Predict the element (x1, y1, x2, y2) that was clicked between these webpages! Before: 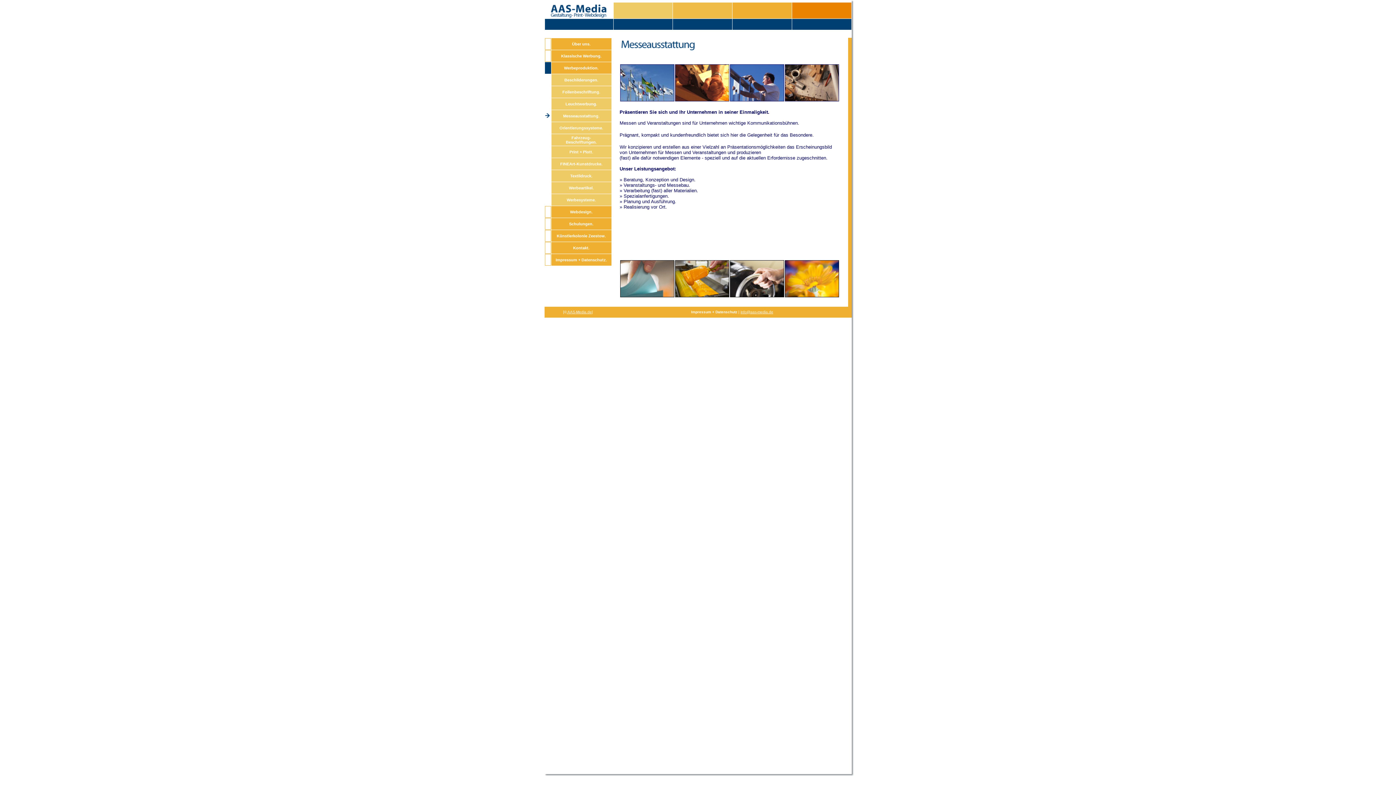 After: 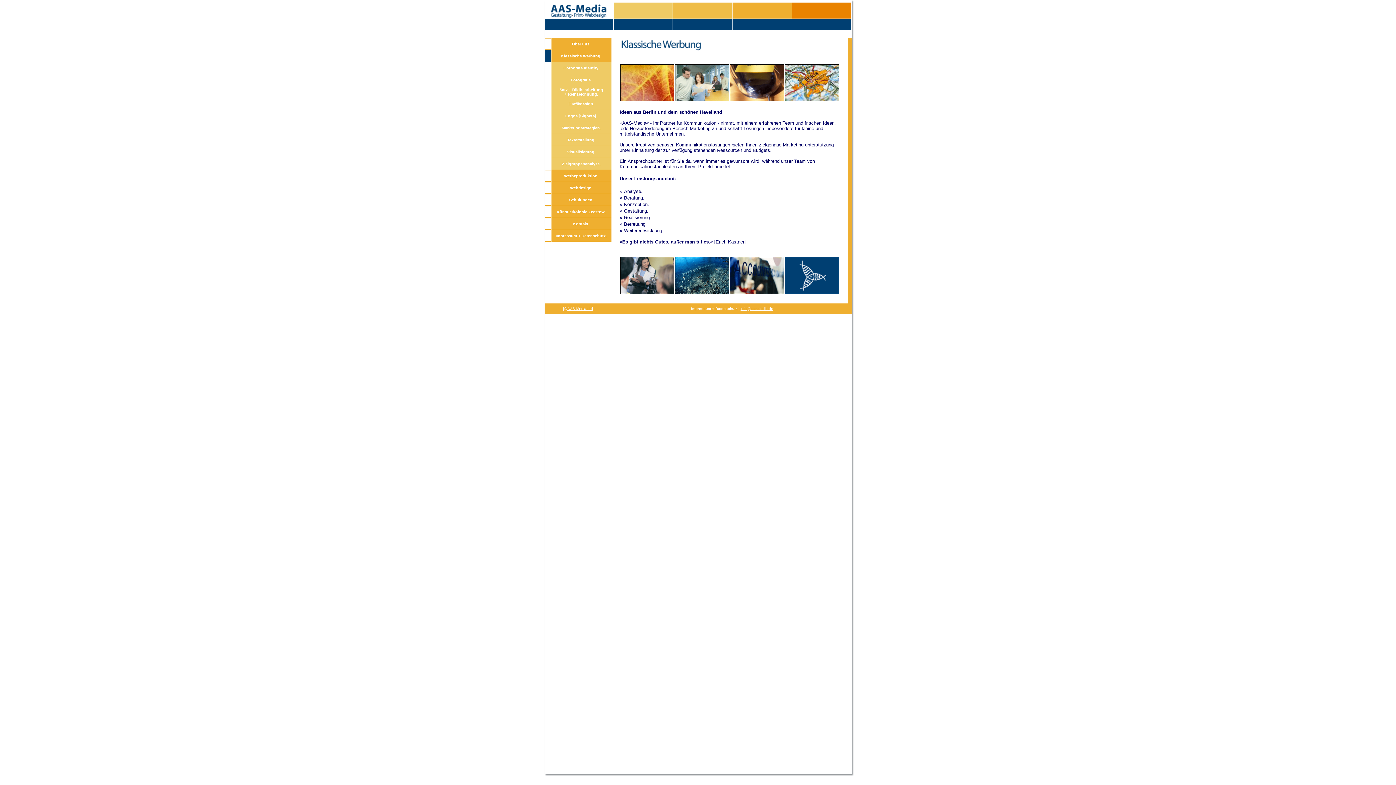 Action: label: Klassische Werbung. bbox: (561, 53, 601, 58)